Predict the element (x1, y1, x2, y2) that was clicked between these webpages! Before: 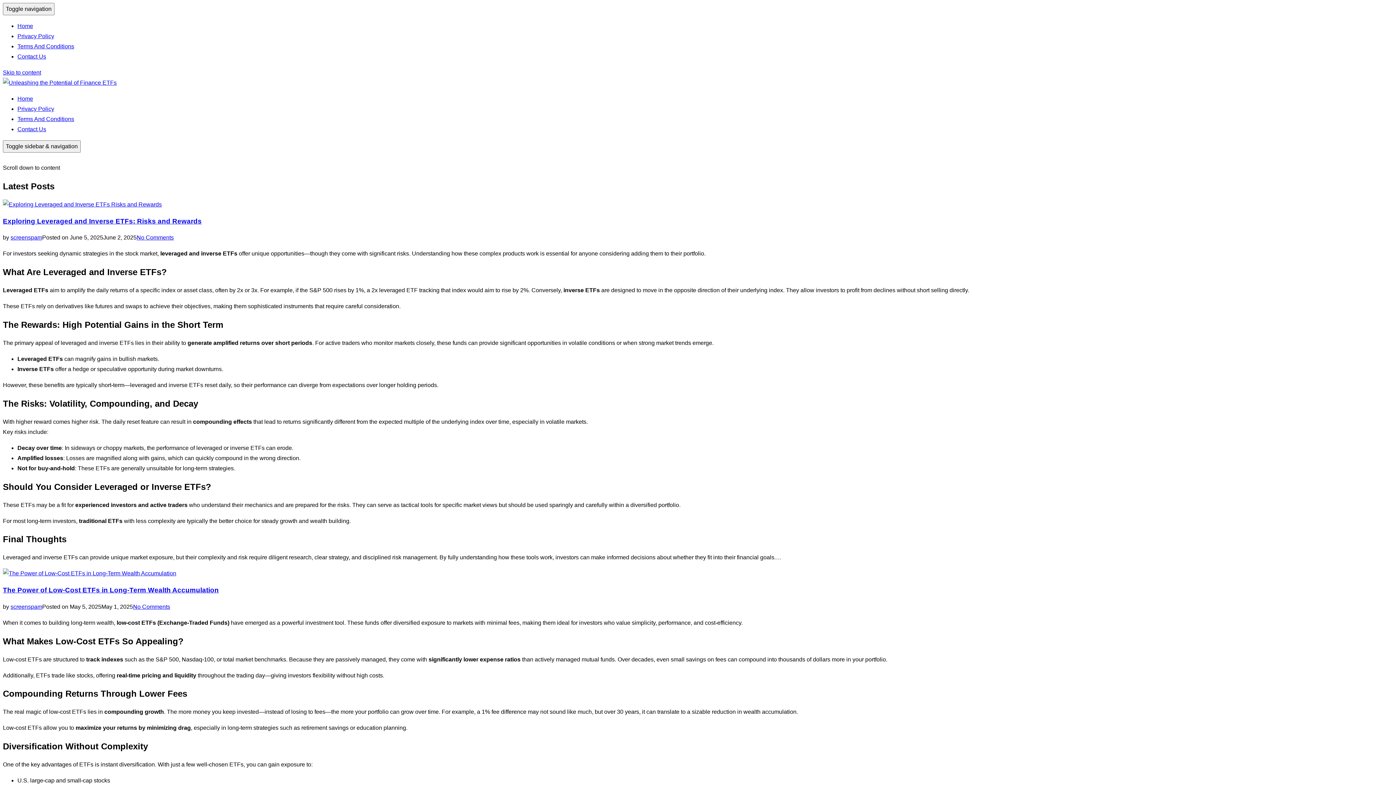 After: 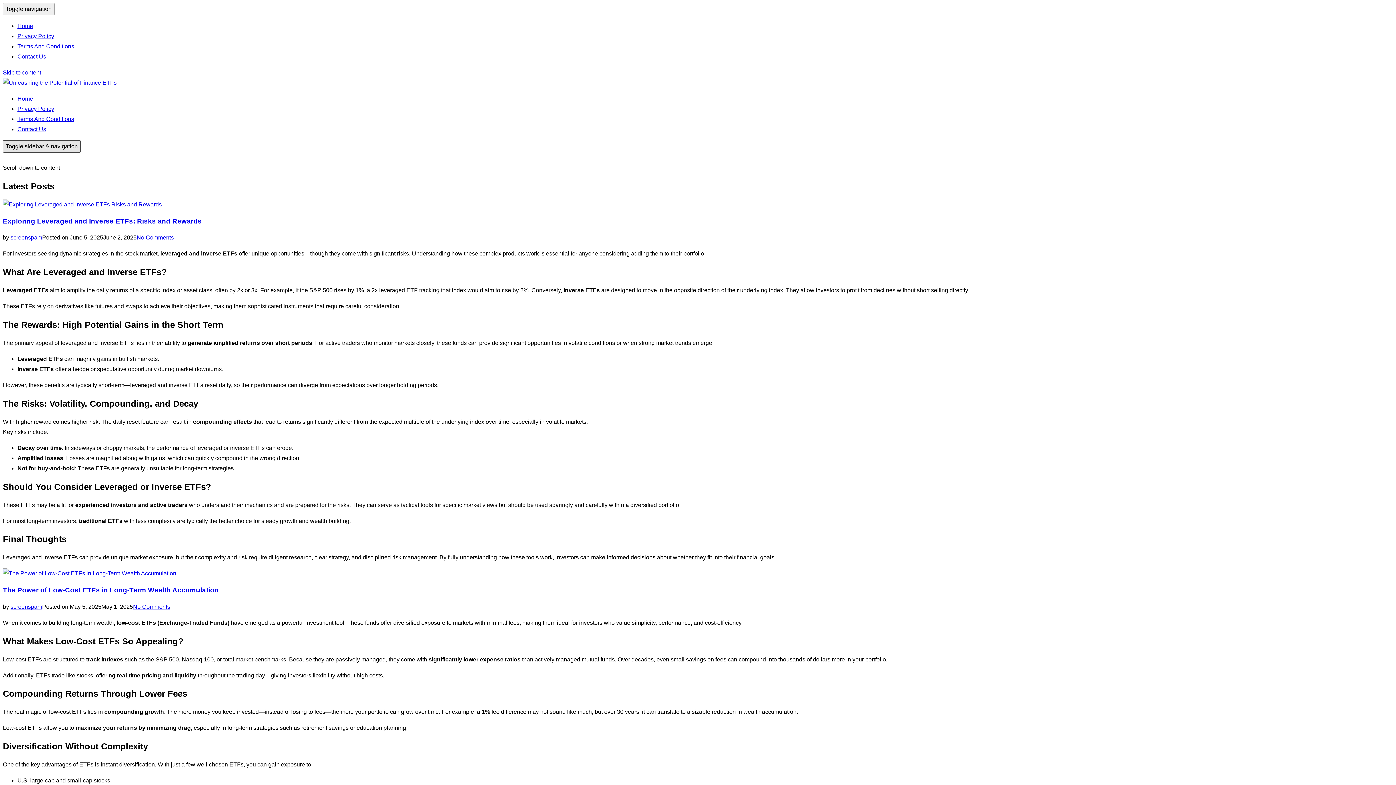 Action: bbox: (2, 140, 80, 152) label: Toggle sidebar & navigation